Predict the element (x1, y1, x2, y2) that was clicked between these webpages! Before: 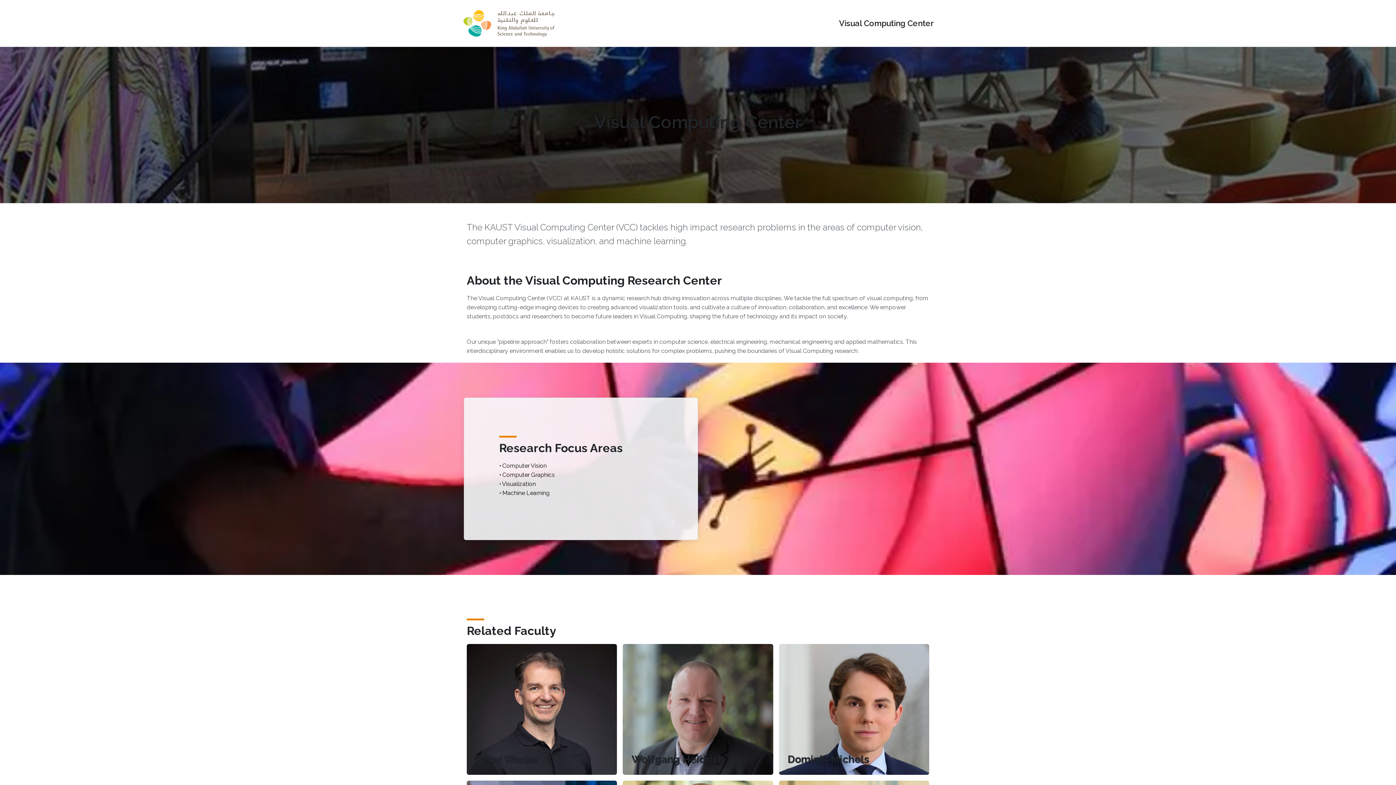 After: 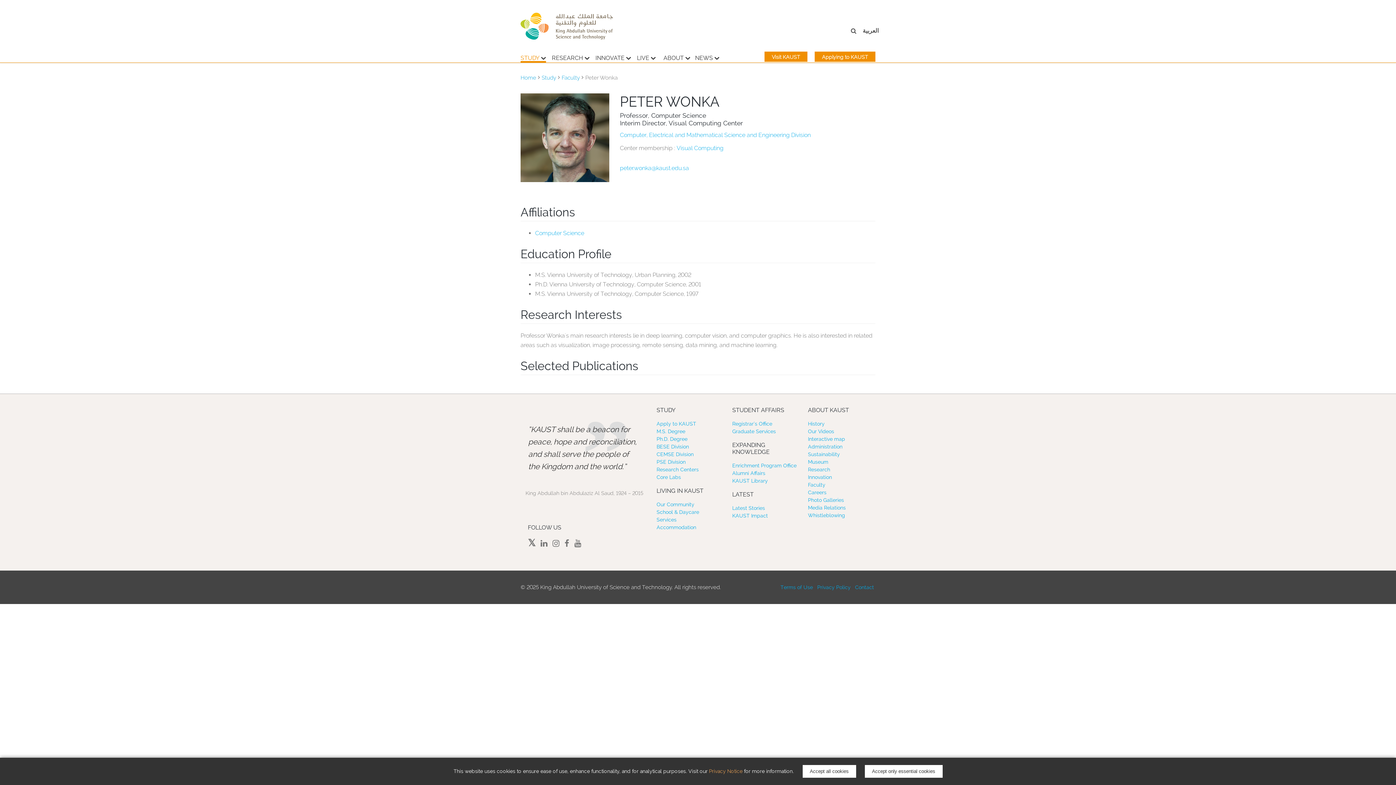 Action: bbox: (466, 644, 617, 775)